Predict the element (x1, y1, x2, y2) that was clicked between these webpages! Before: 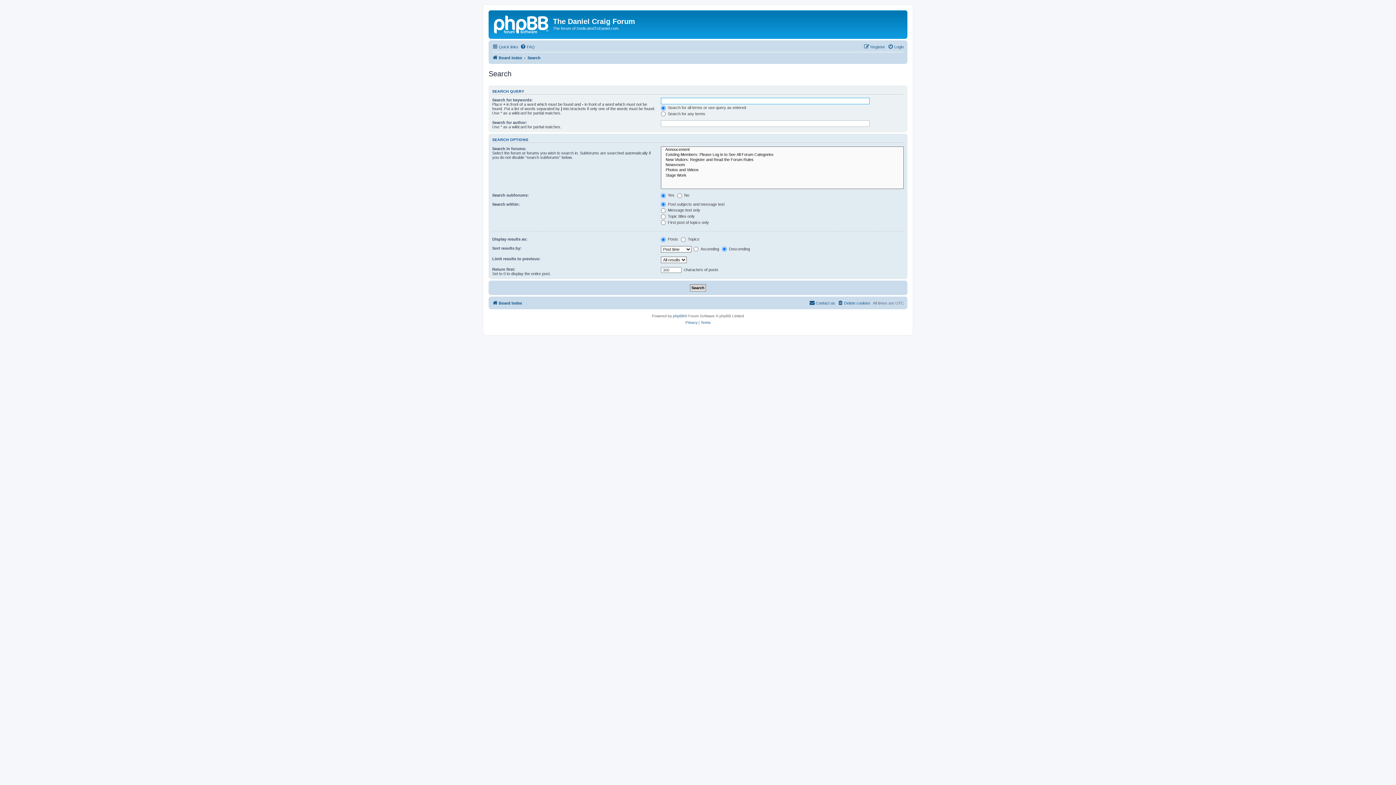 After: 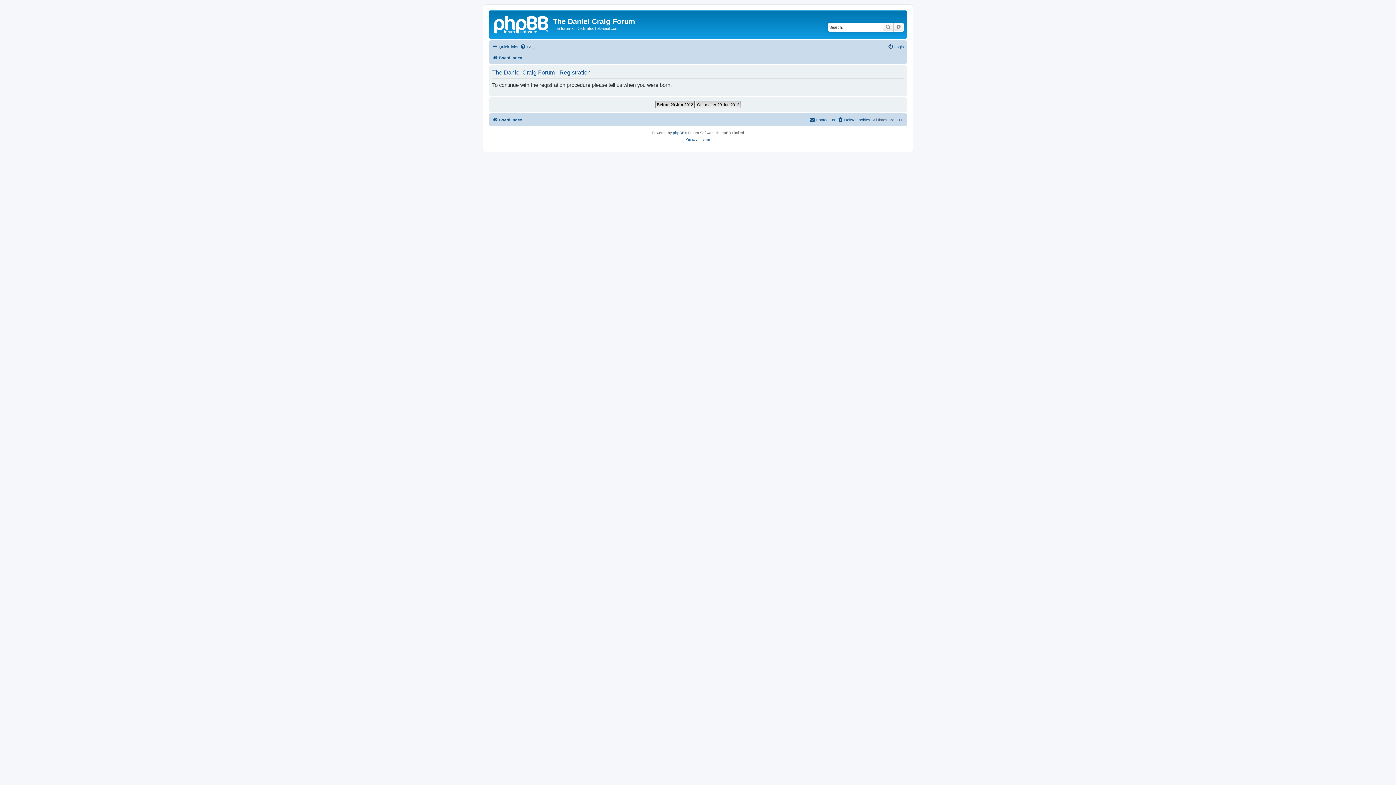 Action: bbox: (864, 42, 885, 51) label: Register